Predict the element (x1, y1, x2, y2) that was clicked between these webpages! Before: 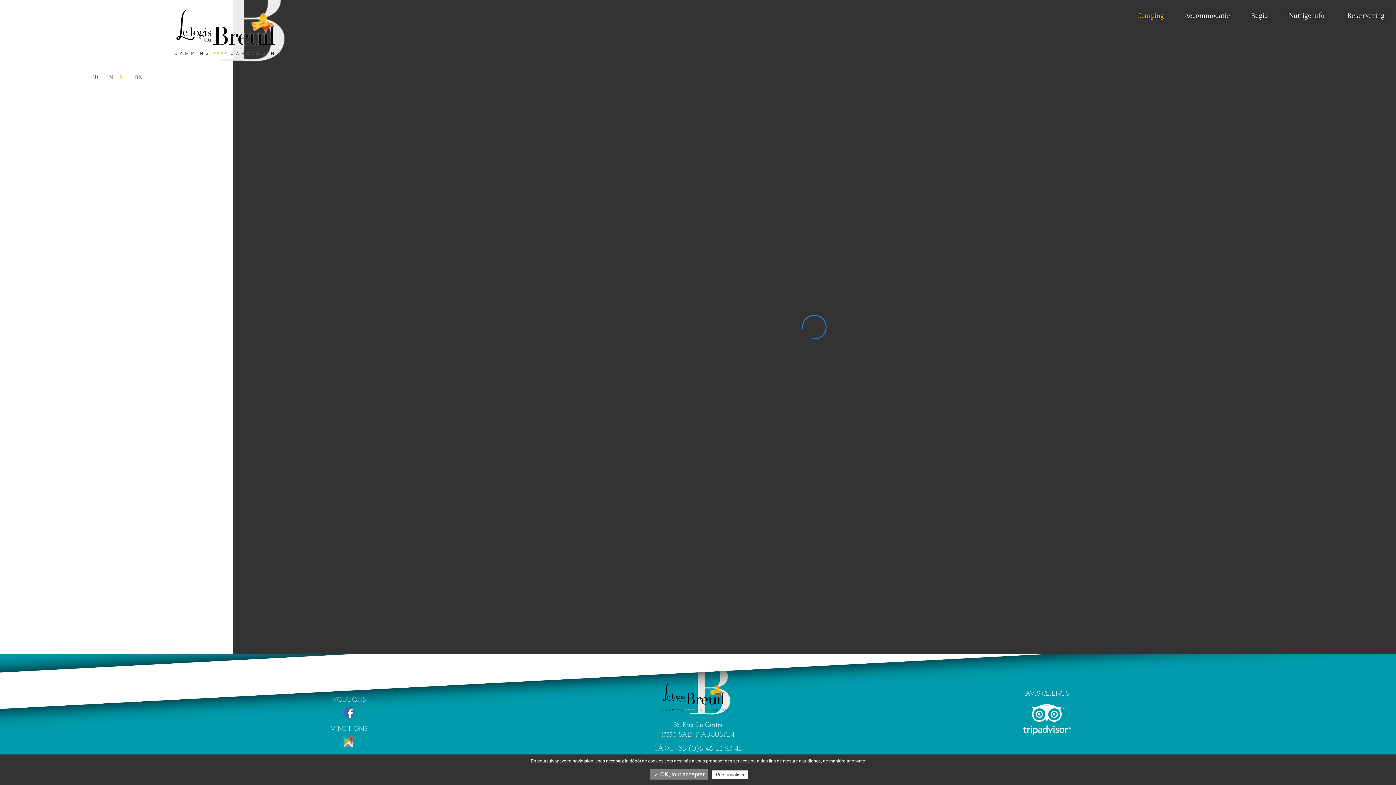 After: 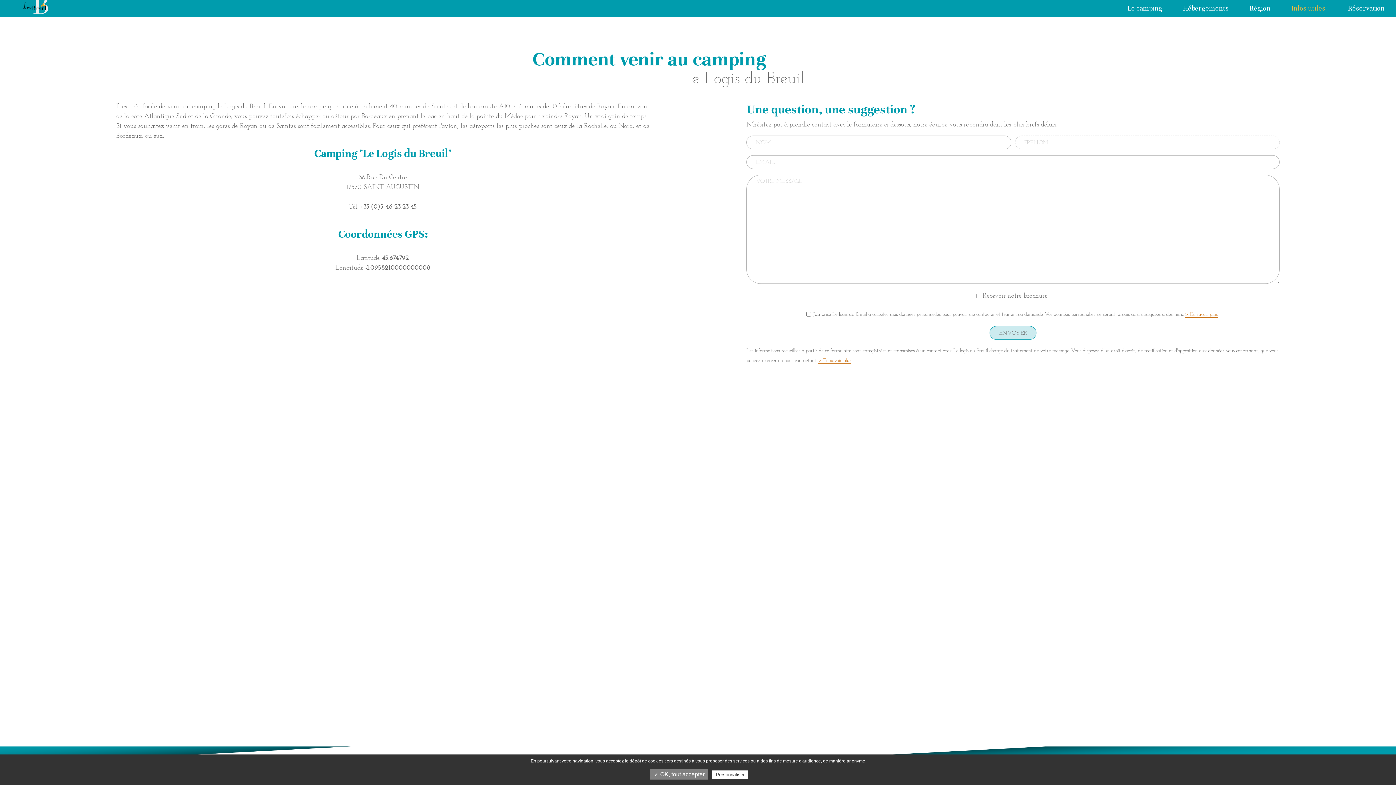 Action: bbox: (343, 736, 354, 747)